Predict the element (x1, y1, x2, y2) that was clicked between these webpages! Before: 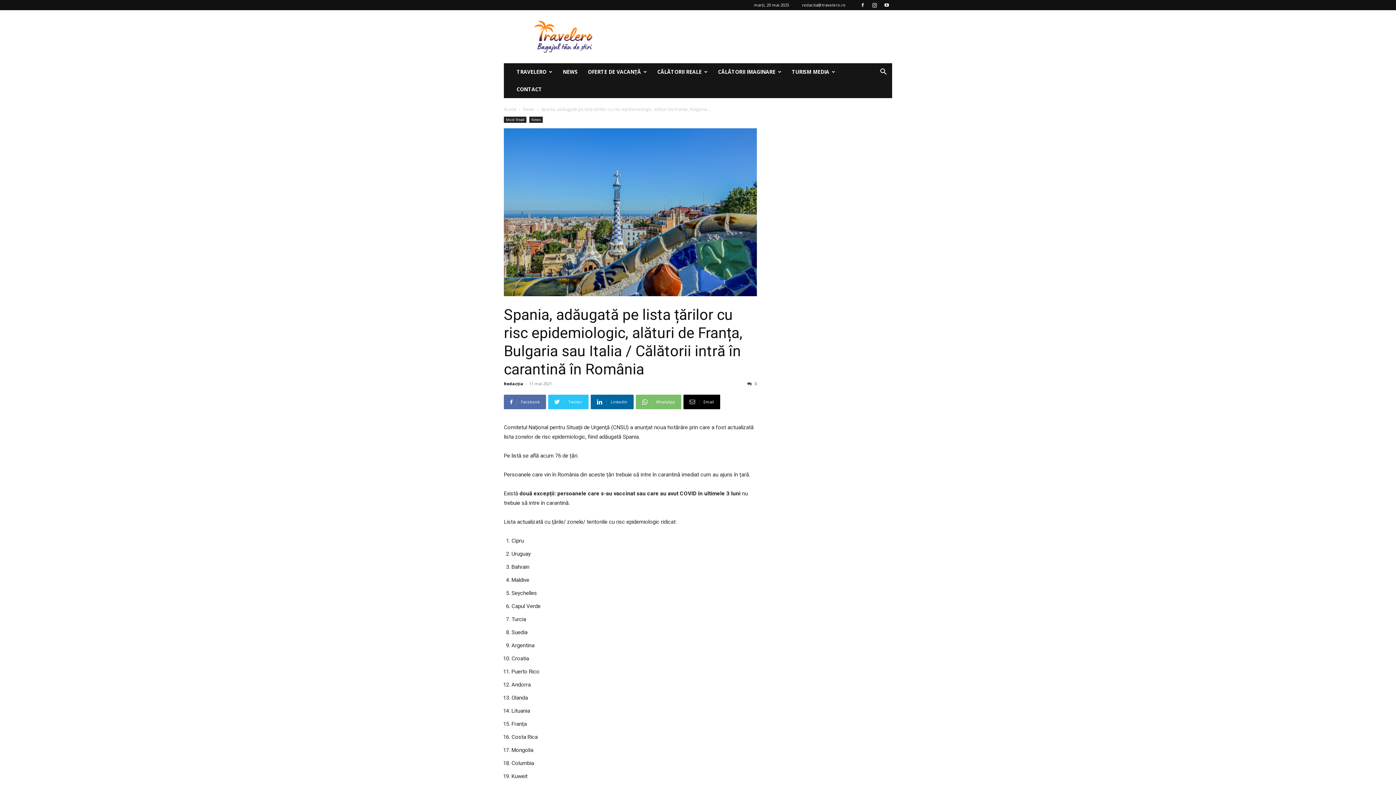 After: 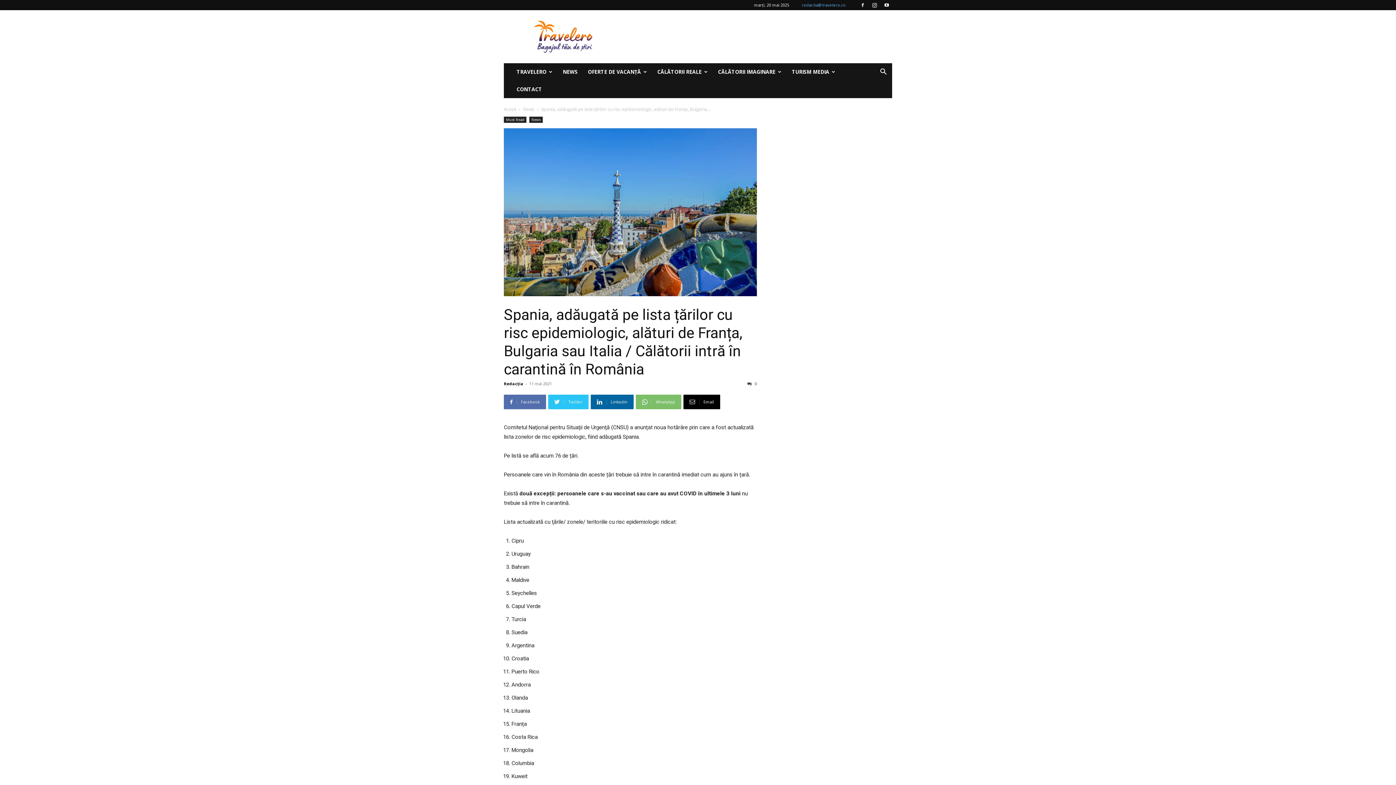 Action: label: redactia@travelero.ro bbox: (802, 2, 845, 7)